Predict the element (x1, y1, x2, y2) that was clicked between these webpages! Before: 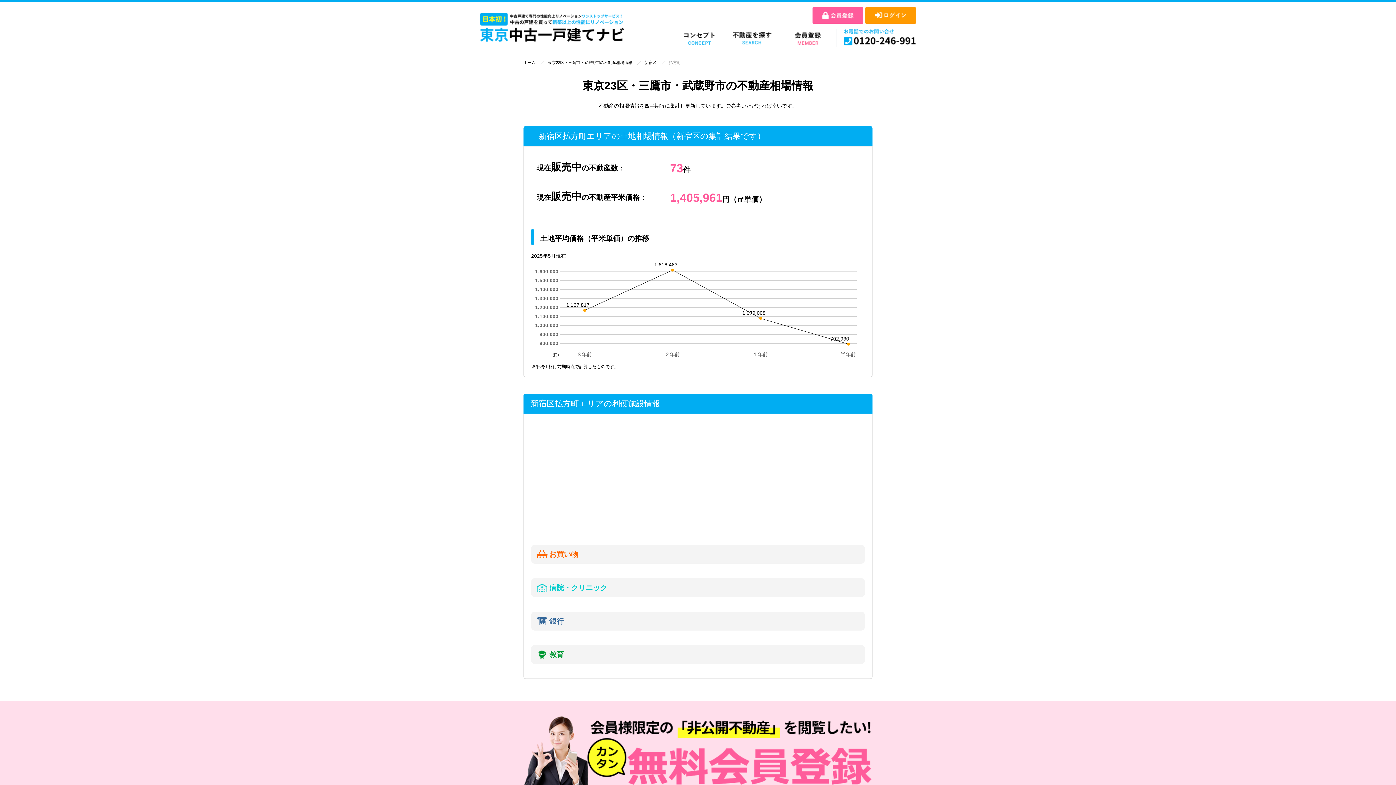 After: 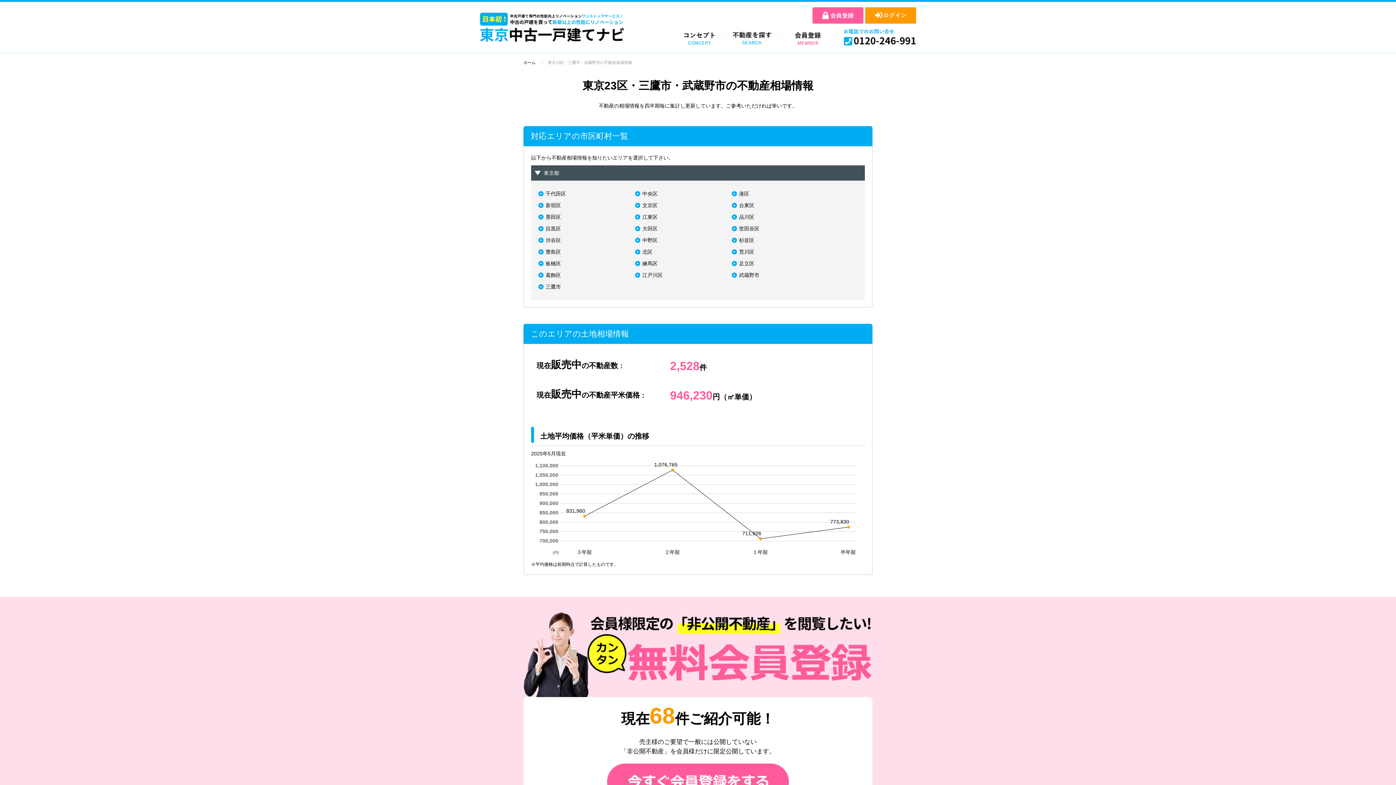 Action: bbox: (548, 60, 632, 64) label: 東京23区・三鷹市・武蔵野市の不動産相場情報